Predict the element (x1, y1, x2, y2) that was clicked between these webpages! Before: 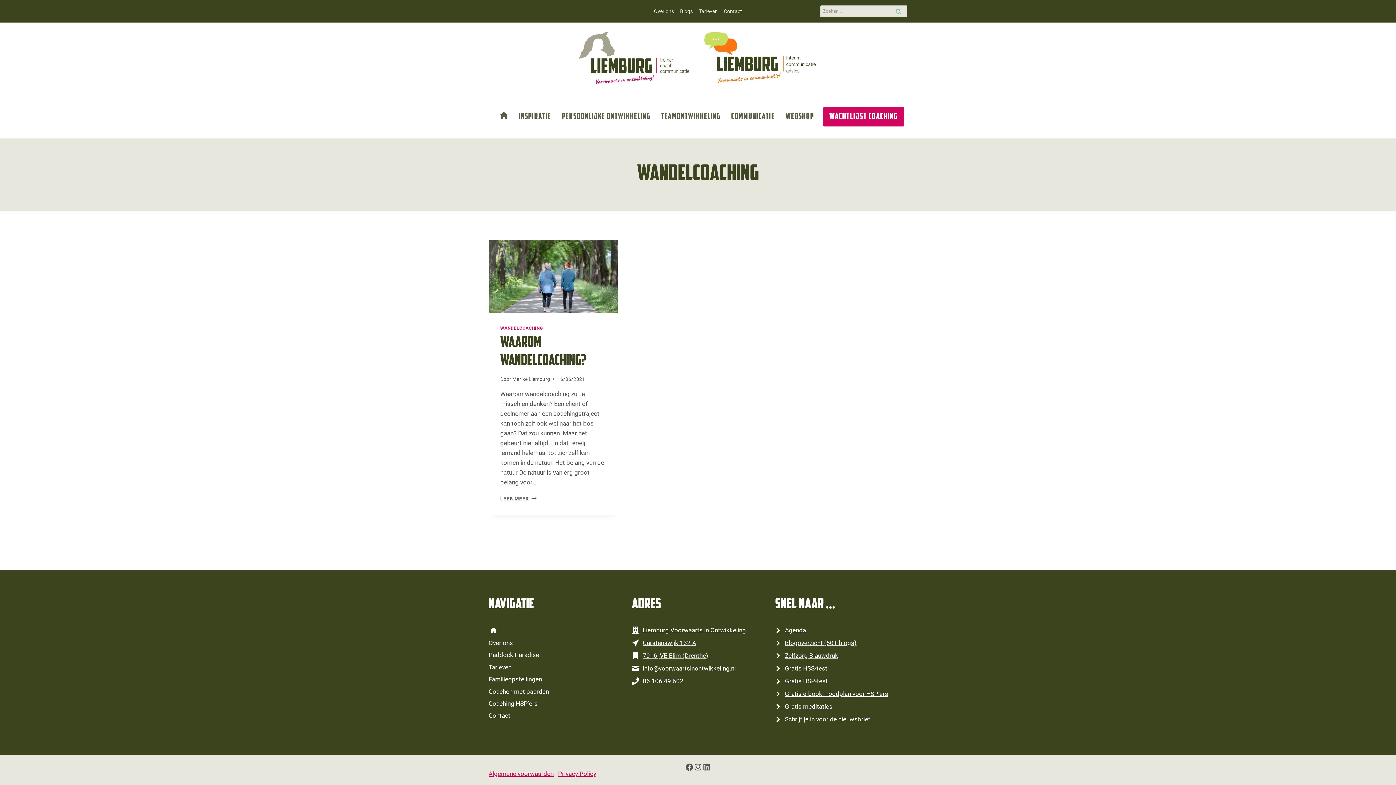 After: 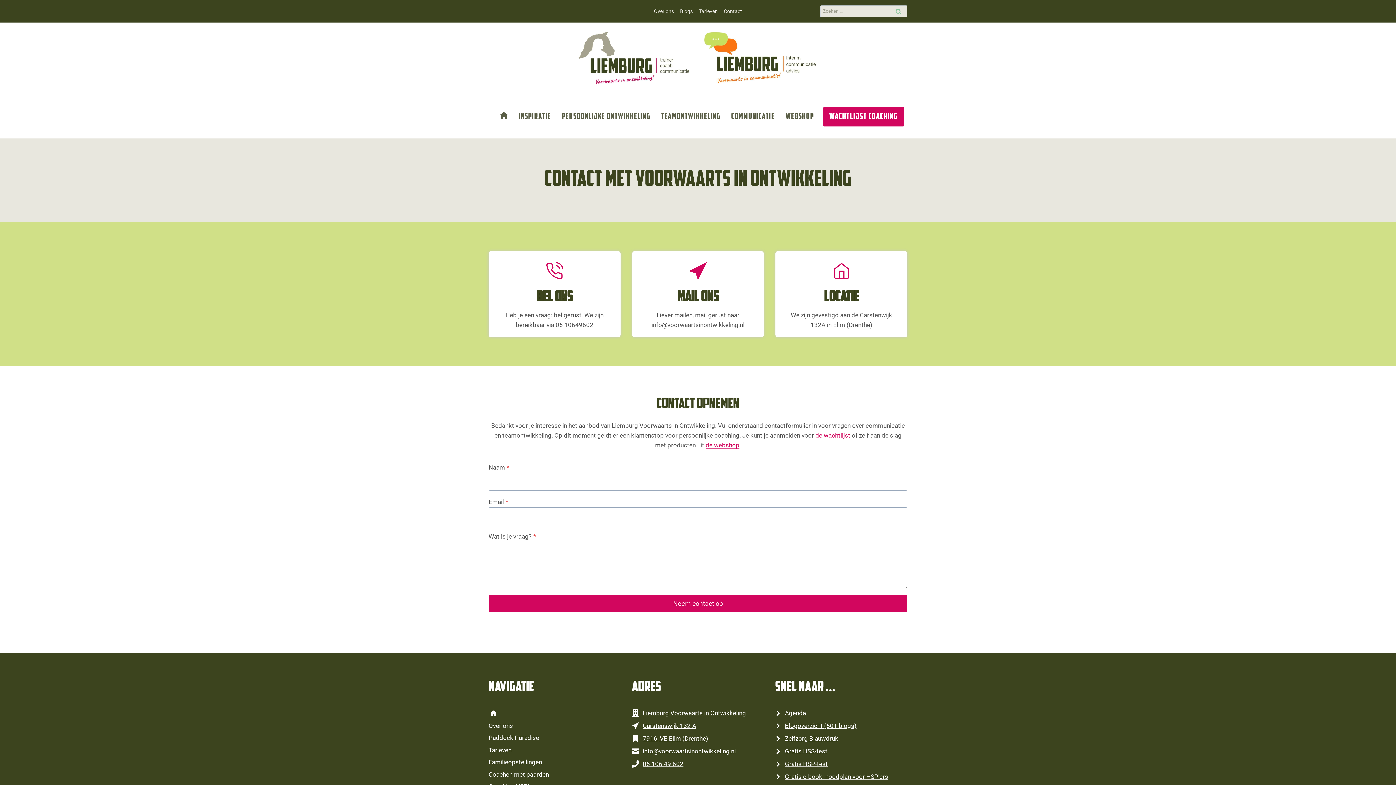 Action: label: Contact bbox: (488, 710, 621, 722)